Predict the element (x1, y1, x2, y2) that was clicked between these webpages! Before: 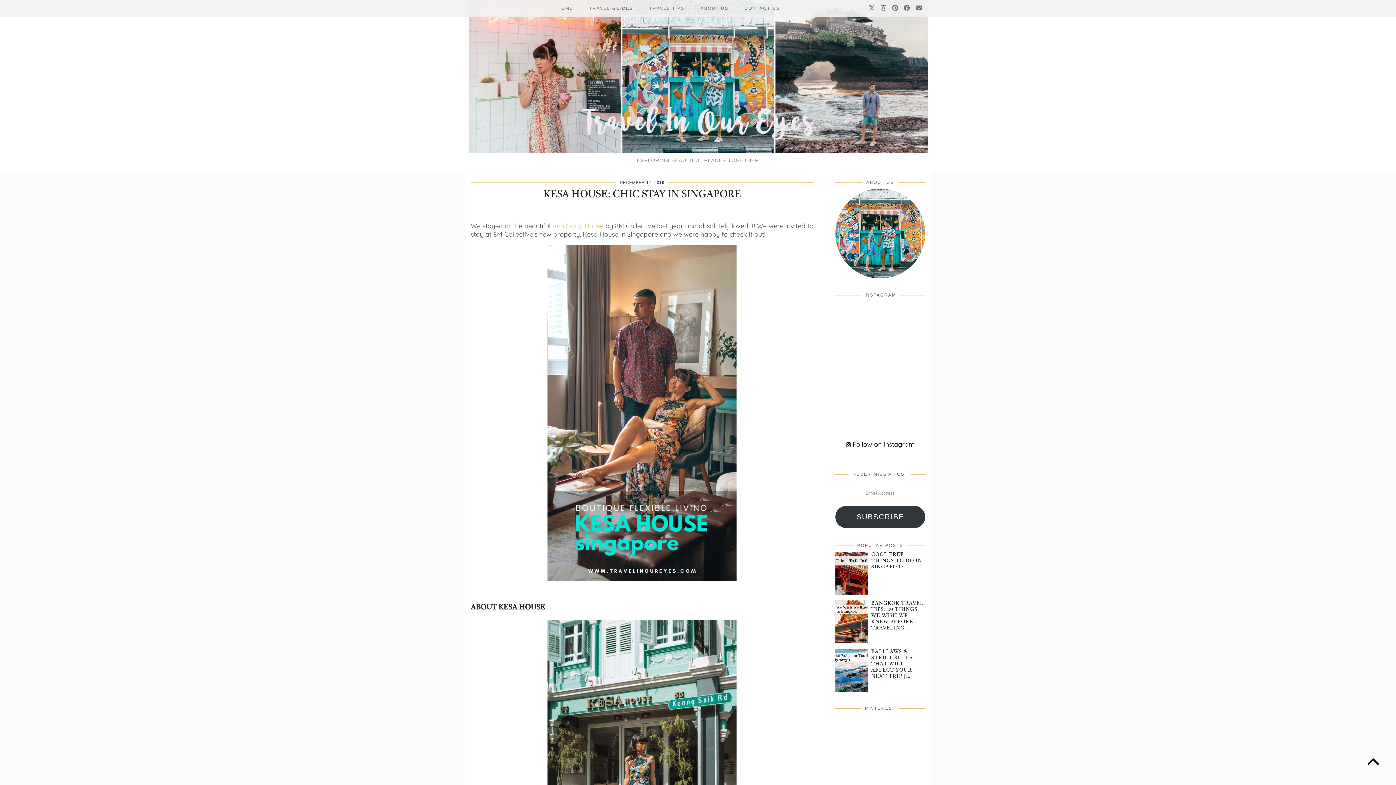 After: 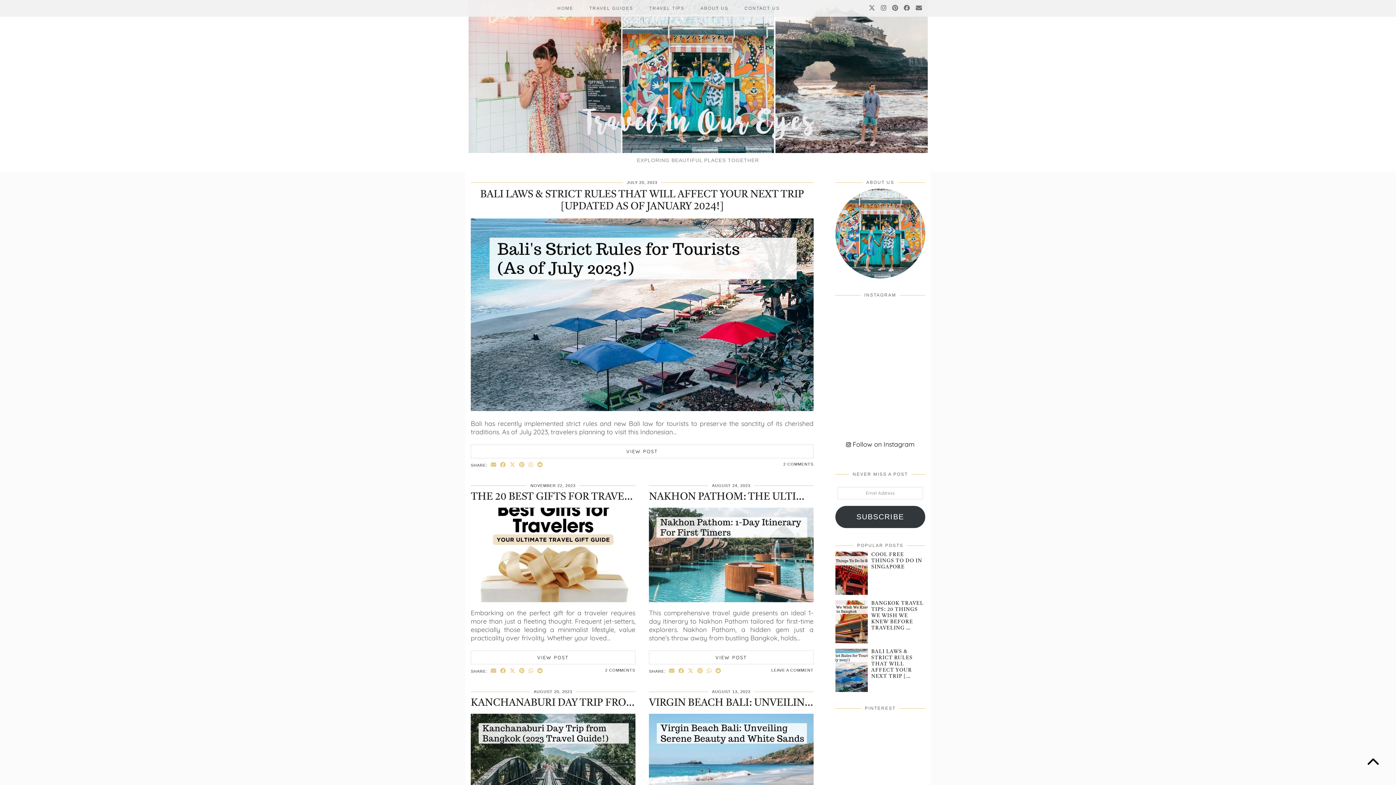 Action: bbox: (0, 0, 1396, 153)